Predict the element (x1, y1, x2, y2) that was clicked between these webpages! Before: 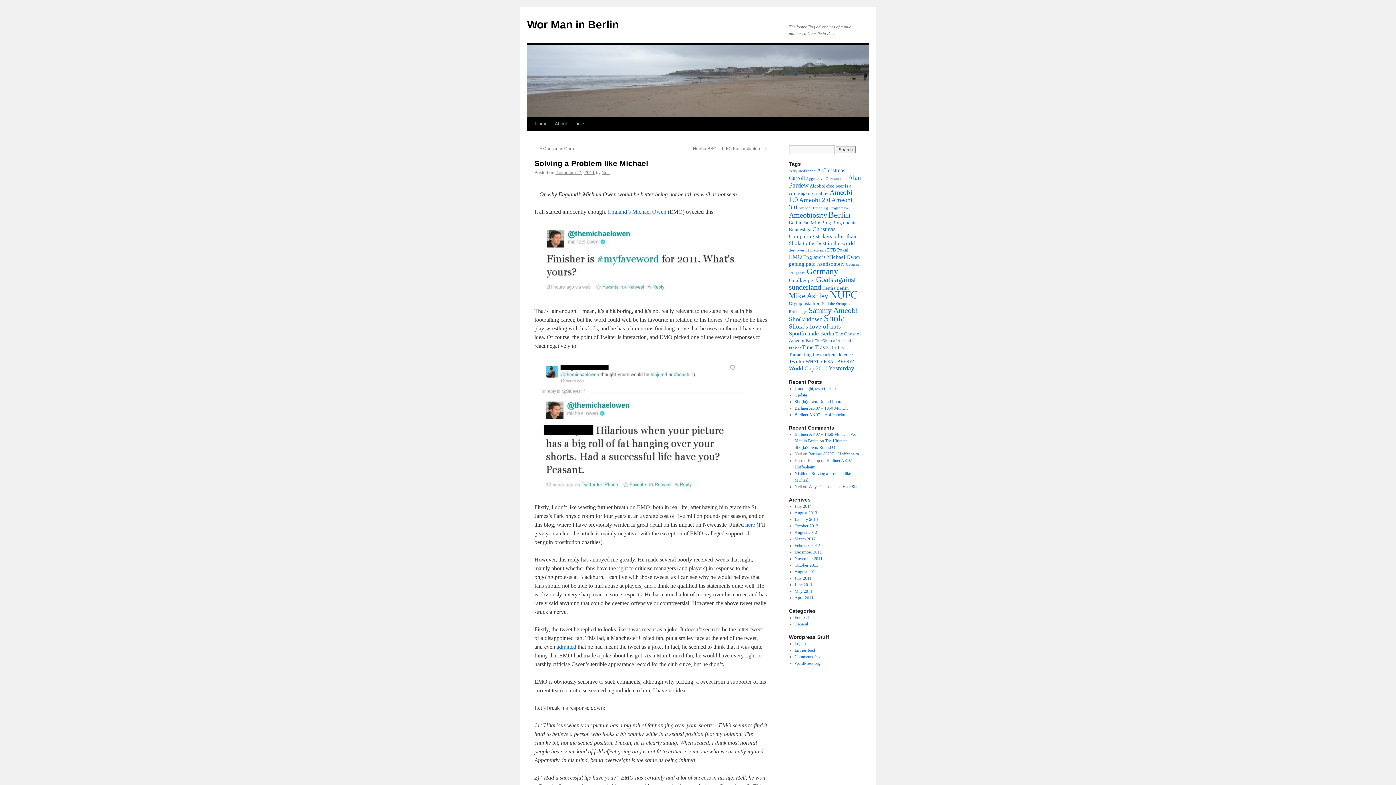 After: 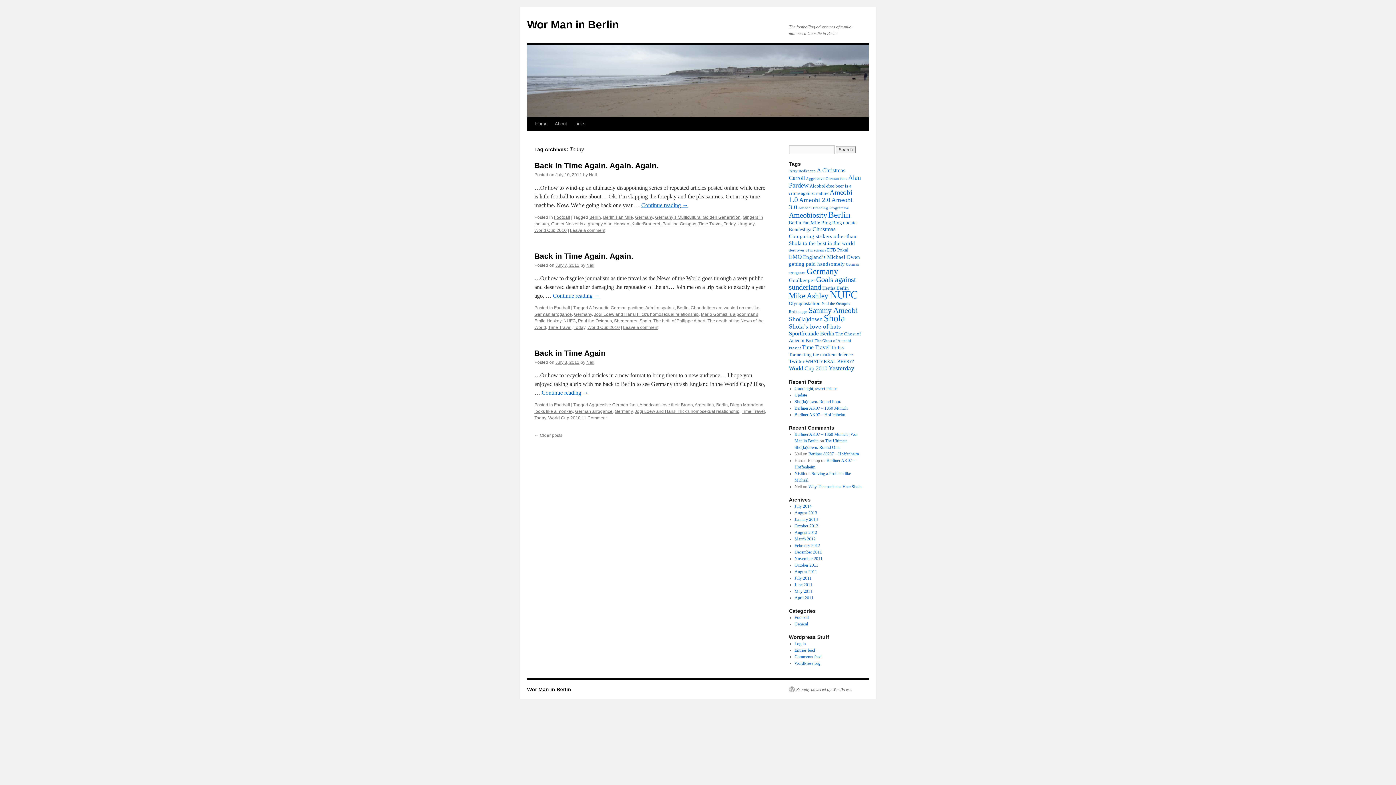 Action: bbox: (830, 344, 845, 350) label: Today (4 items)